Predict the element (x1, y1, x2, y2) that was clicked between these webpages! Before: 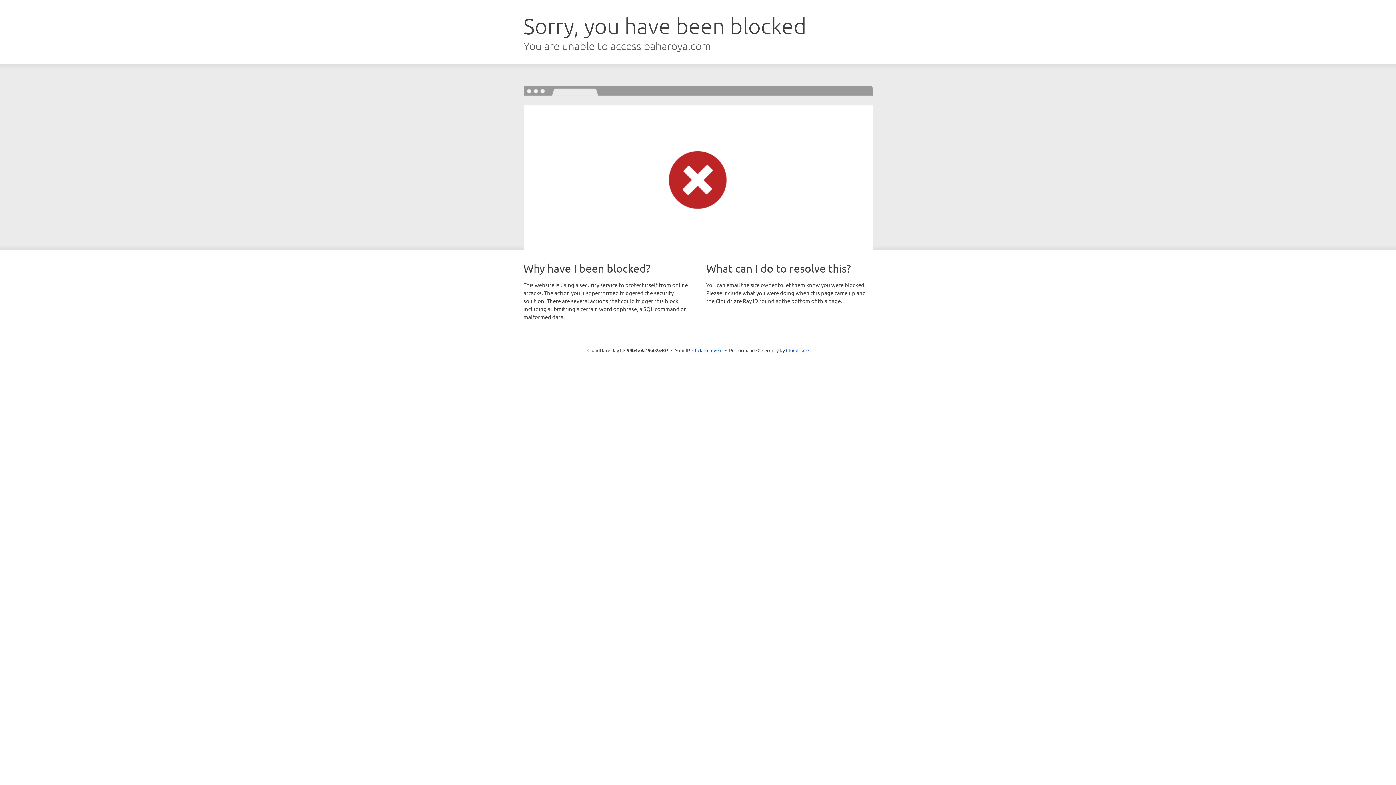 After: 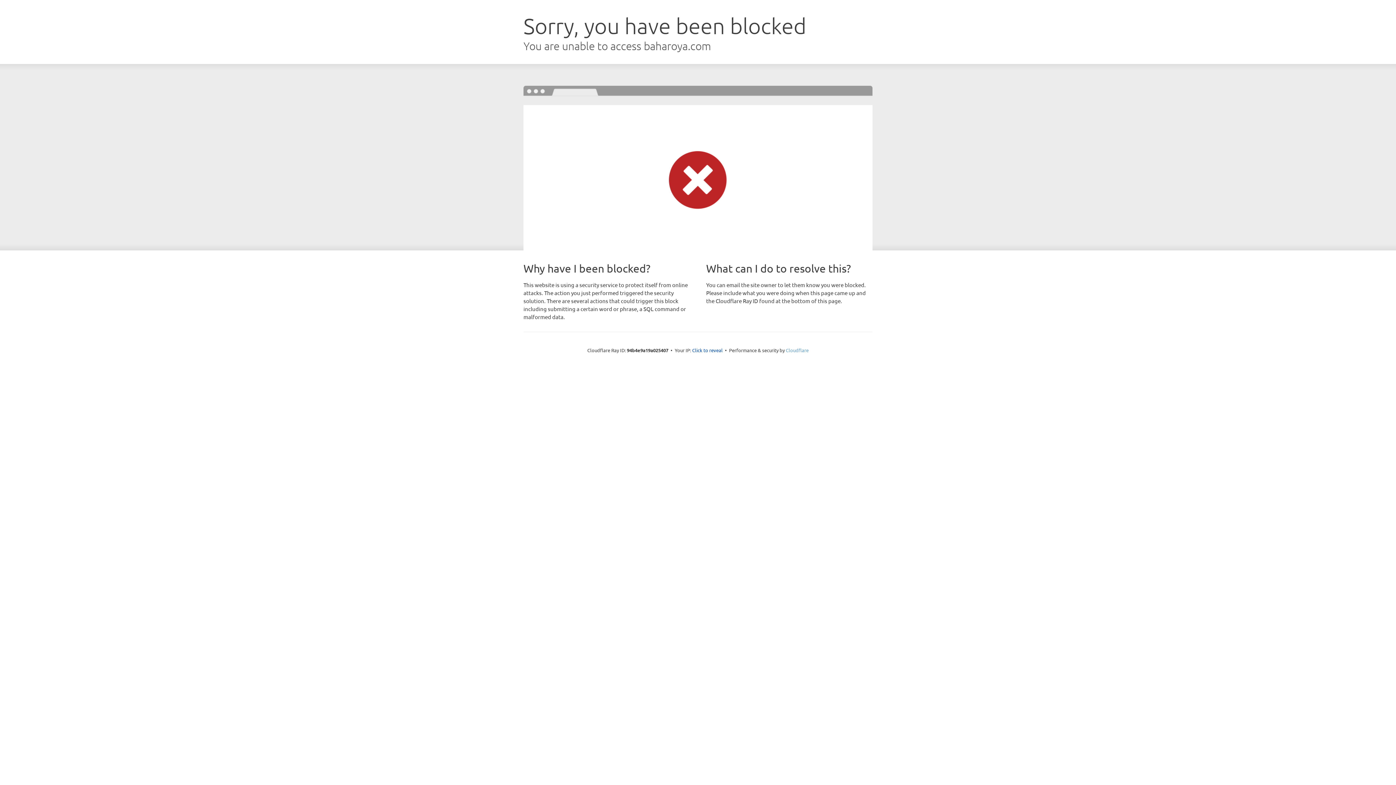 Action: bbox: (786, 347, 808, 353) label: Cloudflare